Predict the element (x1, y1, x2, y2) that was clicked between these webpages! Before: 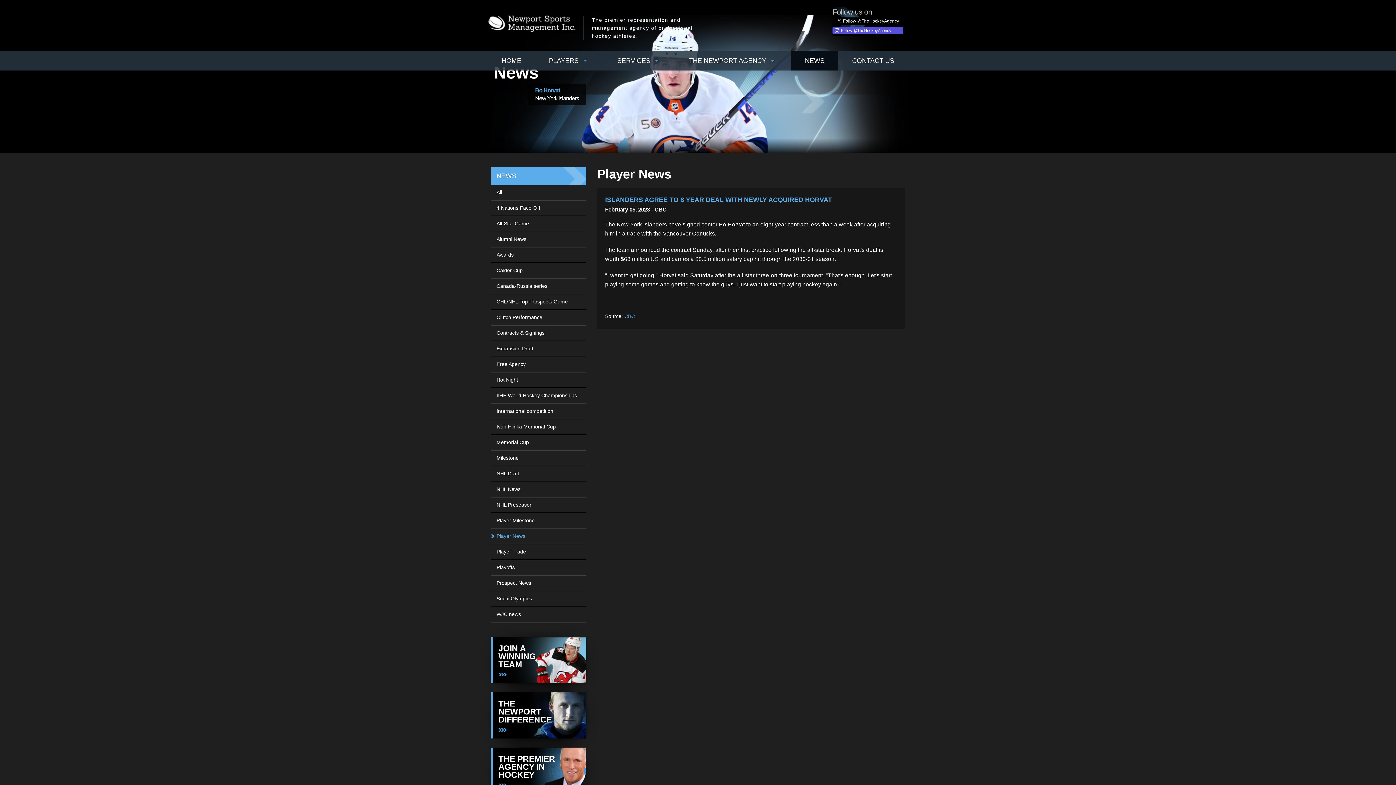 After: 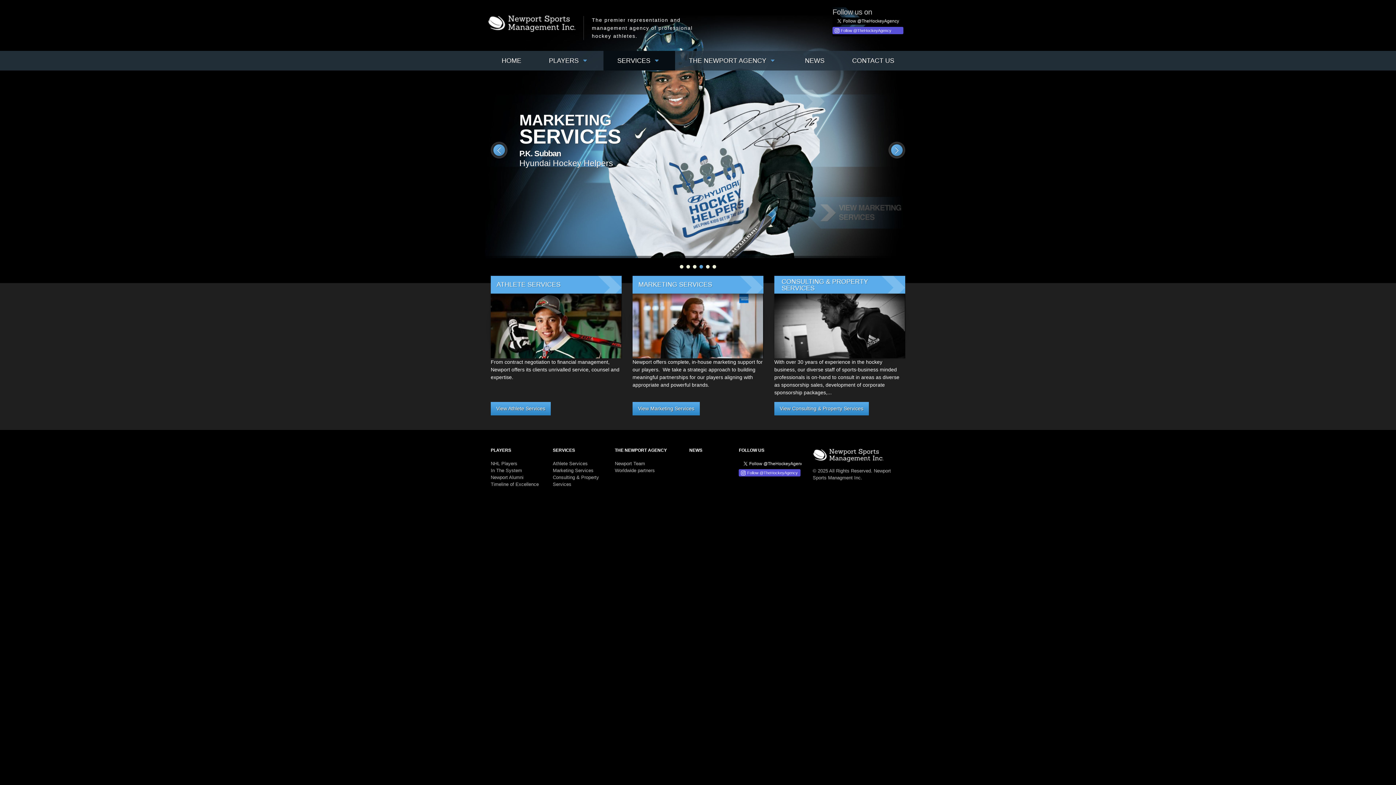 Action: label: THE
NEWPORT
DIFFERENCE bbox: (493, 692, 586, 738)